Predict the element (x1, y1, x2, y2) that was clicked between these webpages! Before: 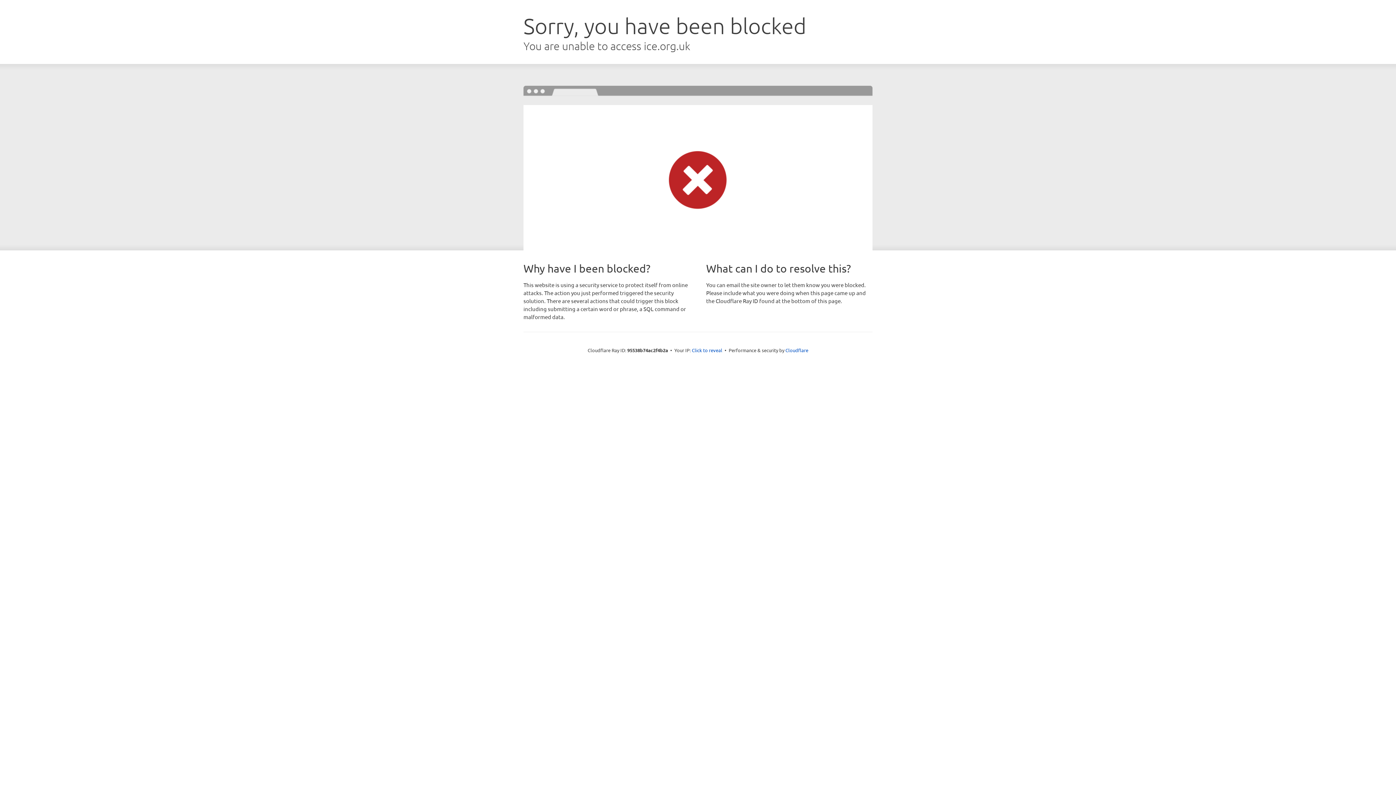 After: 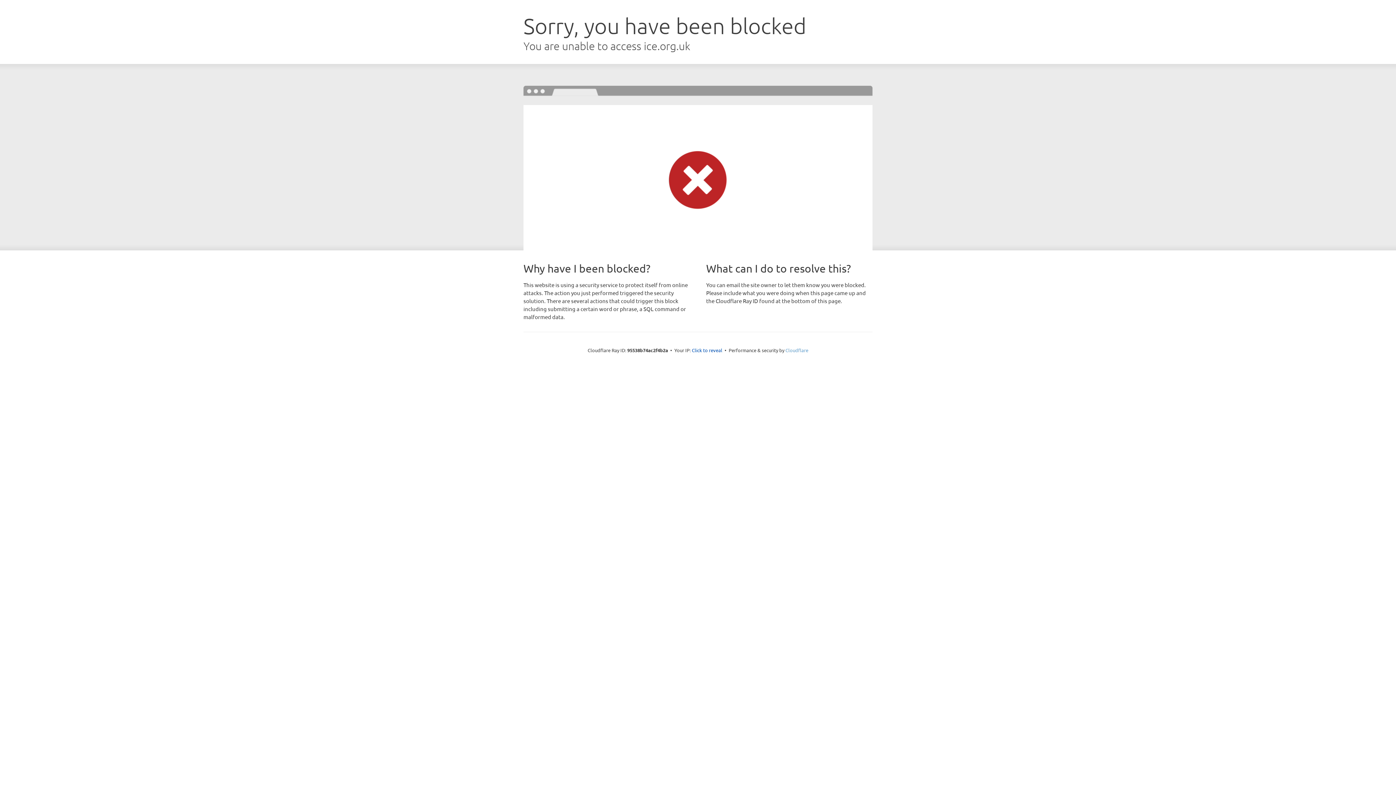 Action: label: Cloudflare bbox: (785, 347, 808, 353)